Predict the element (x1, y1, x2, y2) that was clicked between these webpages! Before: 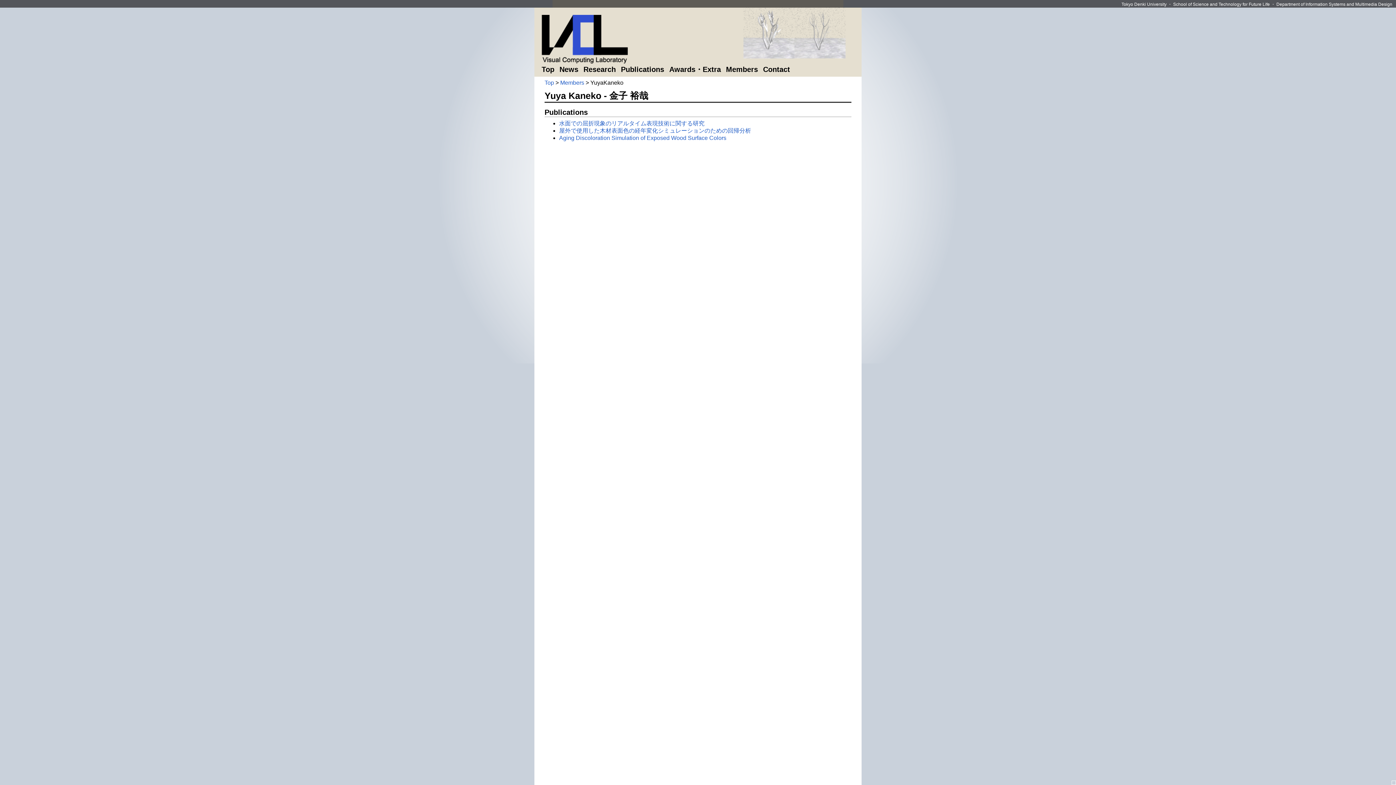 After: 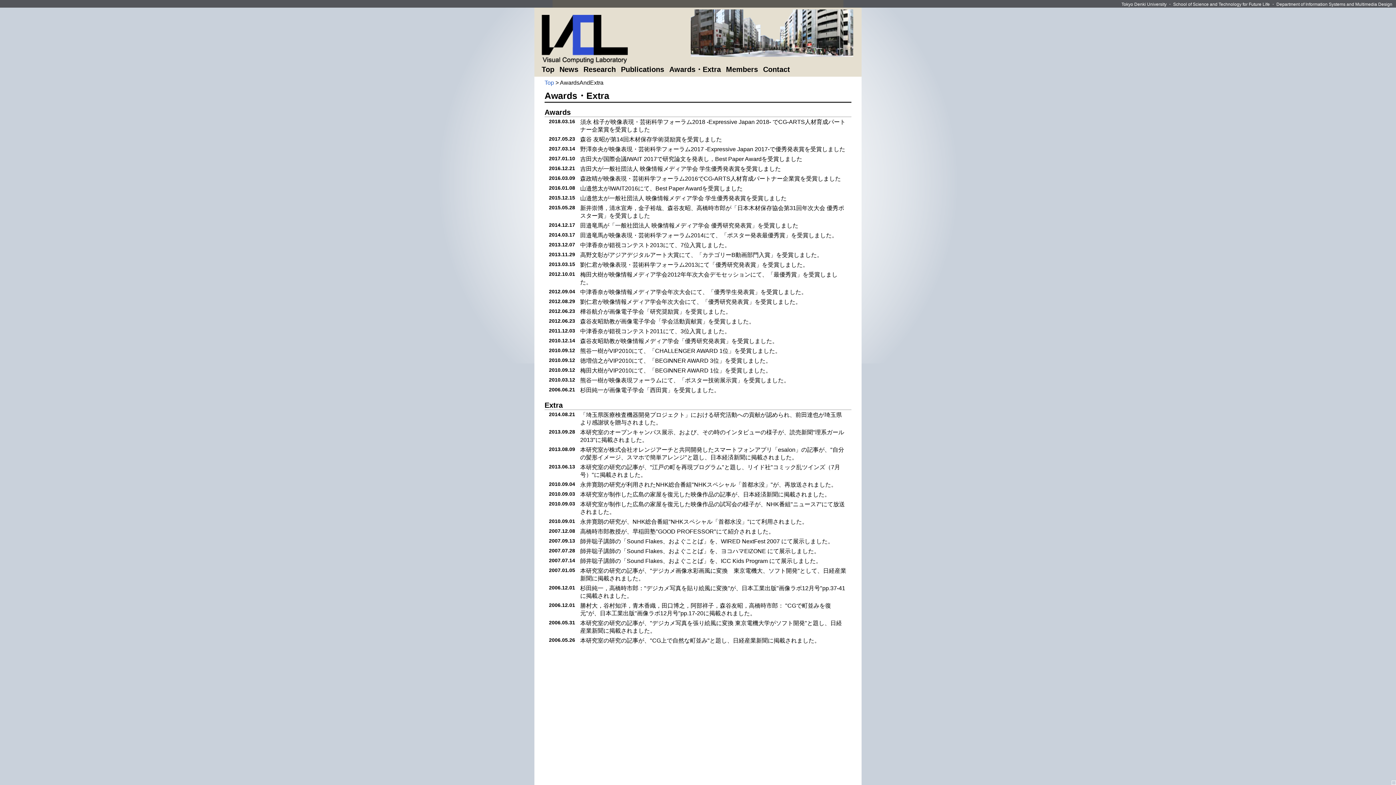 Action: label: Awards・Extra bbox: (669, 65, 721, 73)